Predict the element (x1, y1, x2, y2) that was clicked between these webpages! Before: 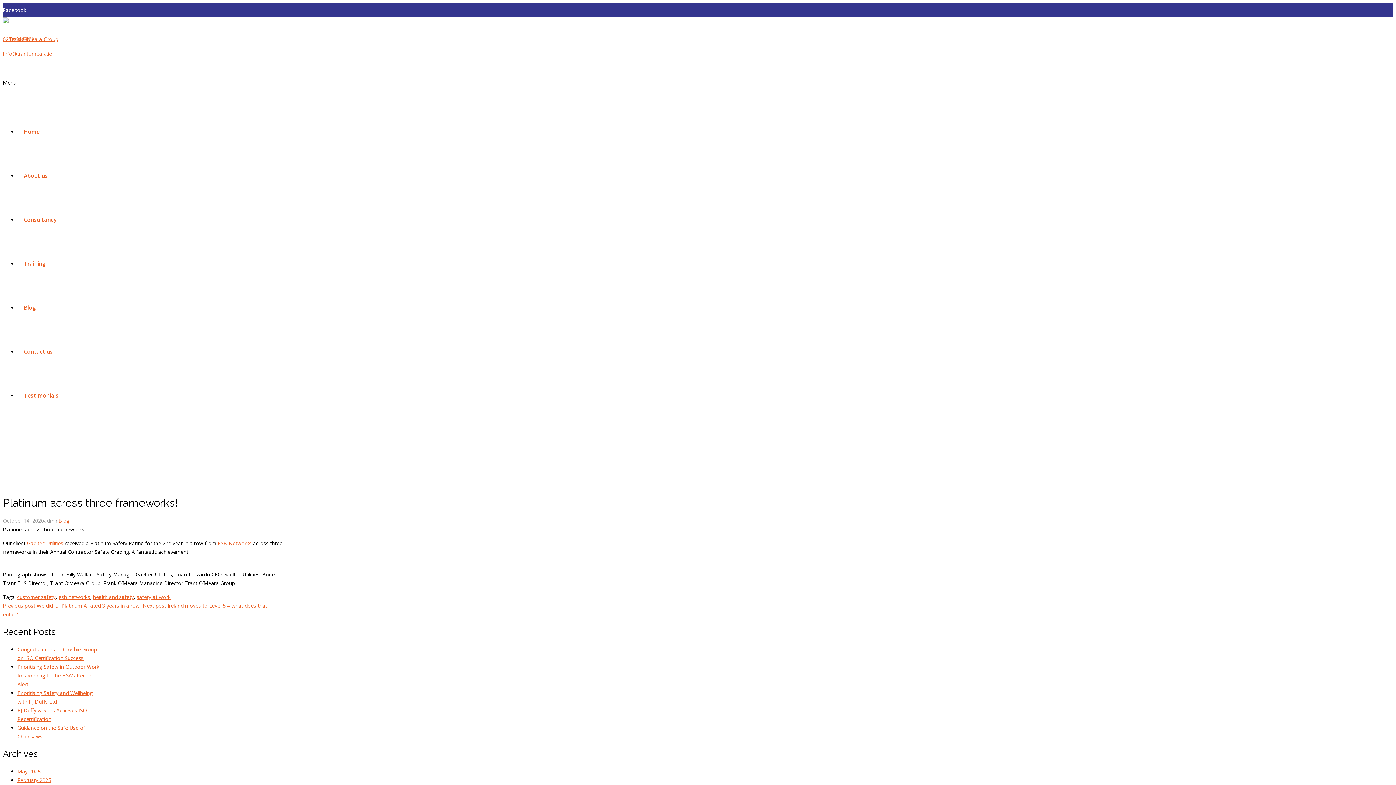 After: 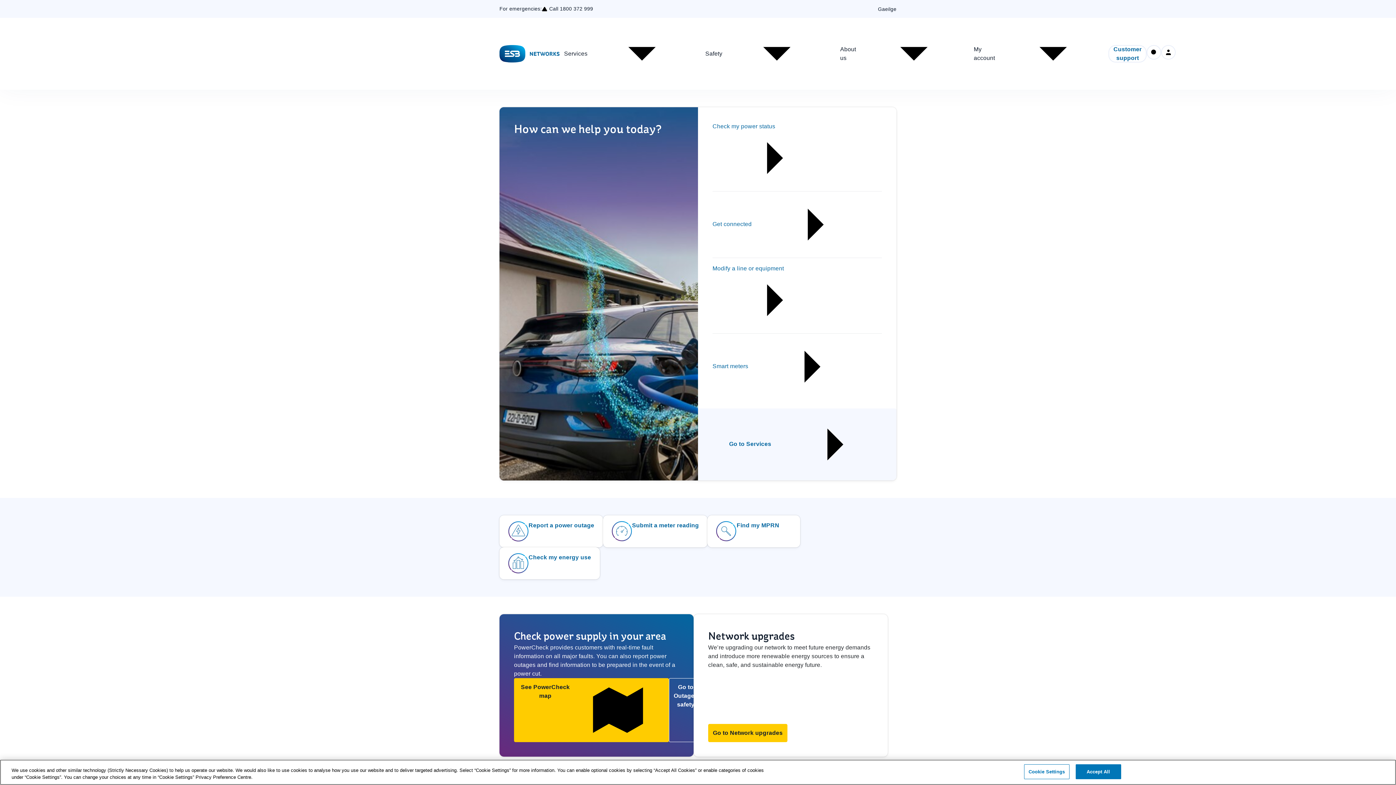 Action: label: ESB Networks bbox: (217, 539, 251, 546)